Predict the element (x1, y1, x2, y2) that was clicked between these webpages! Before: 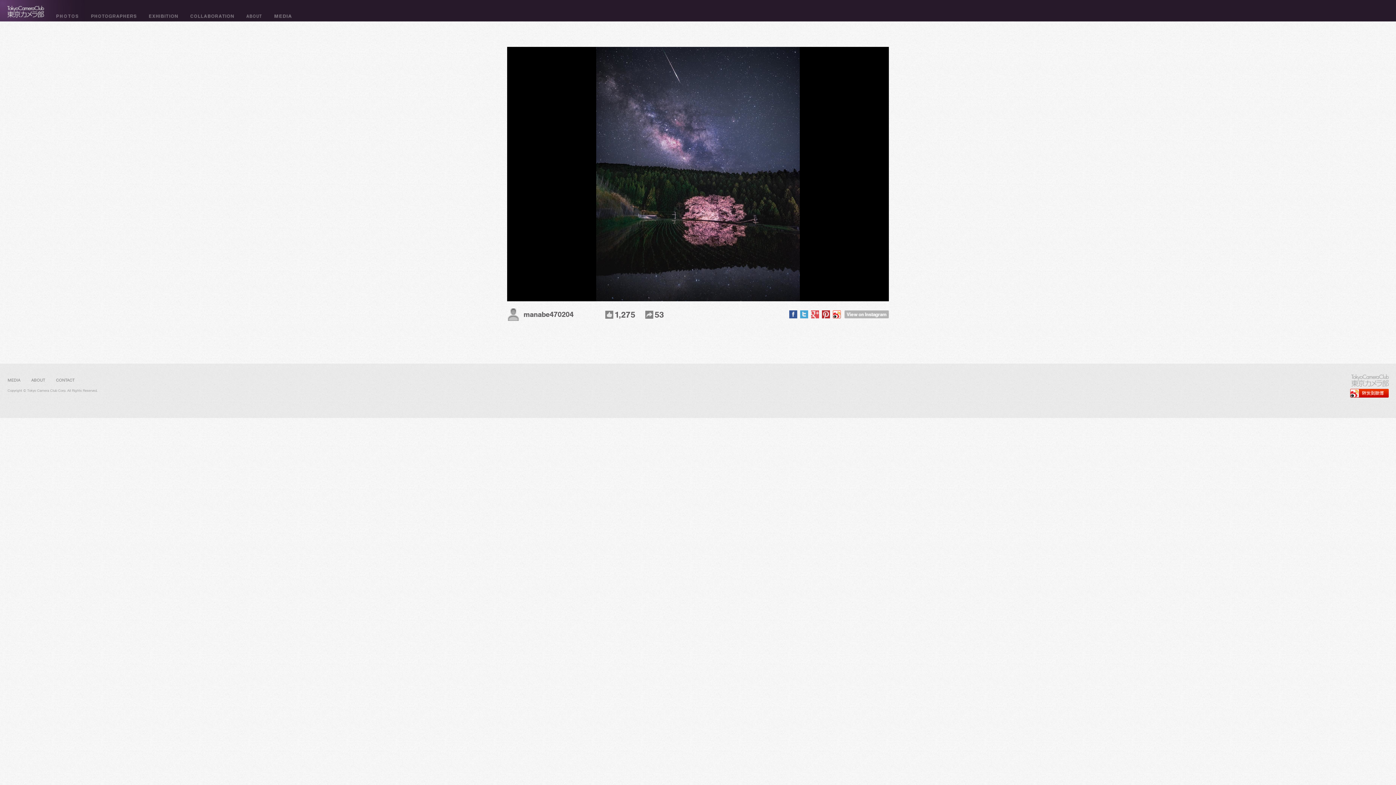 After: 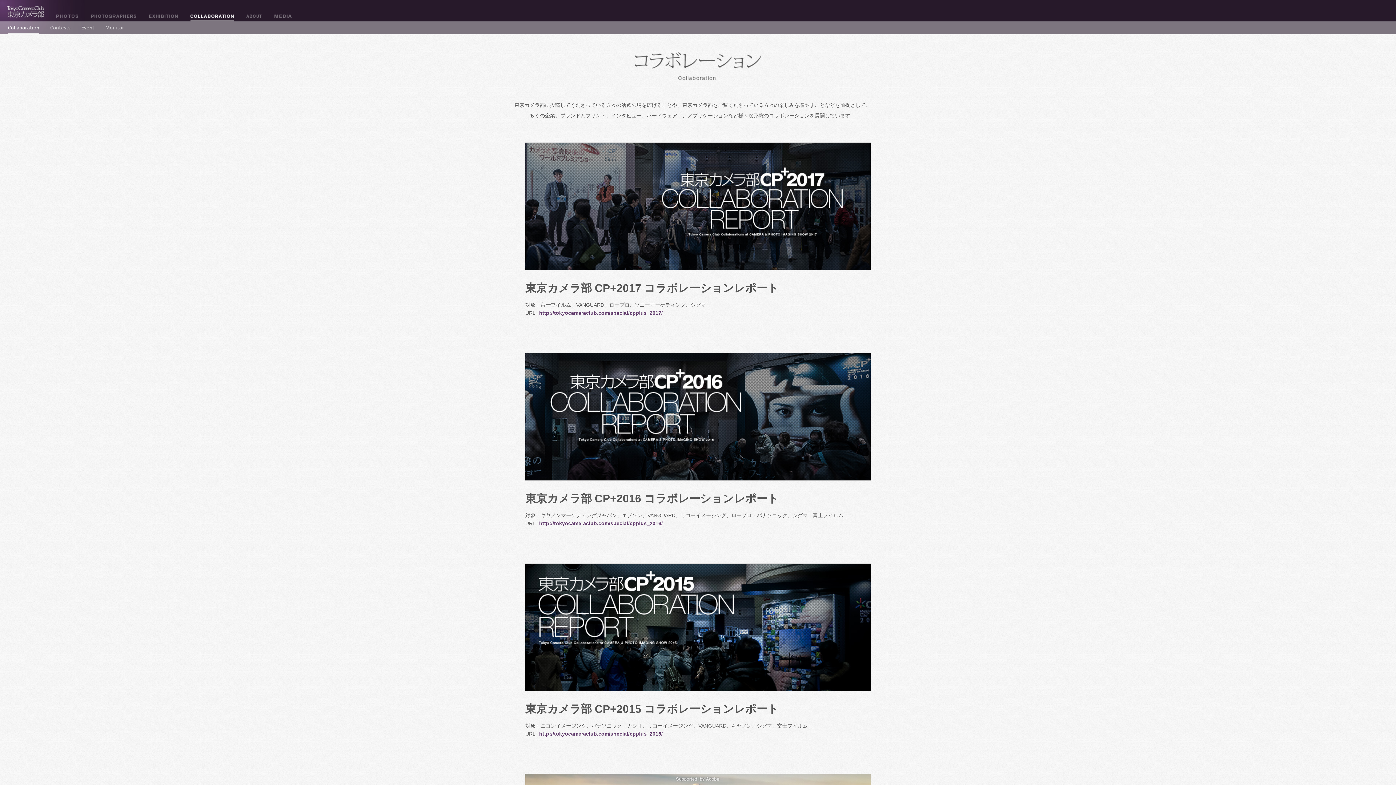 Action: bbox: (190, 14, 233, 21)